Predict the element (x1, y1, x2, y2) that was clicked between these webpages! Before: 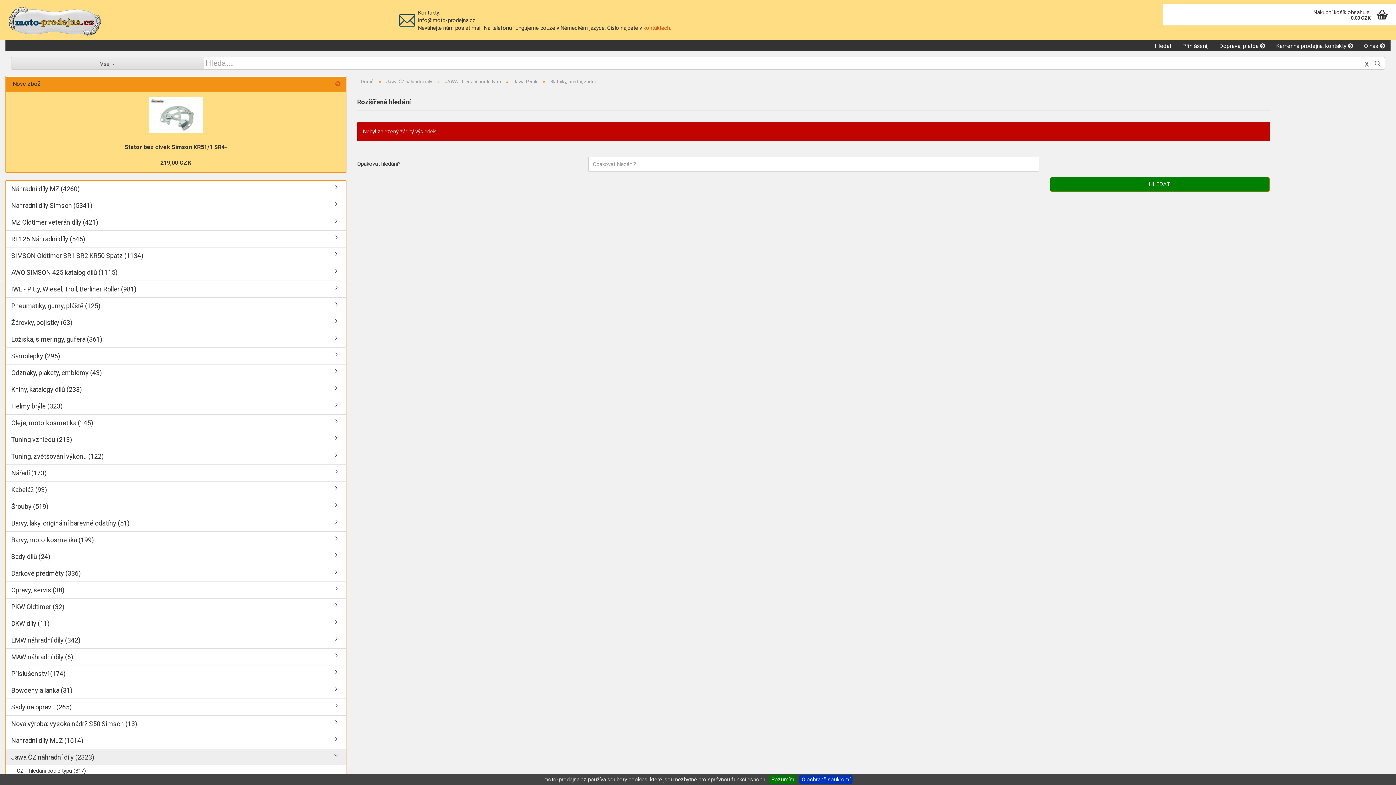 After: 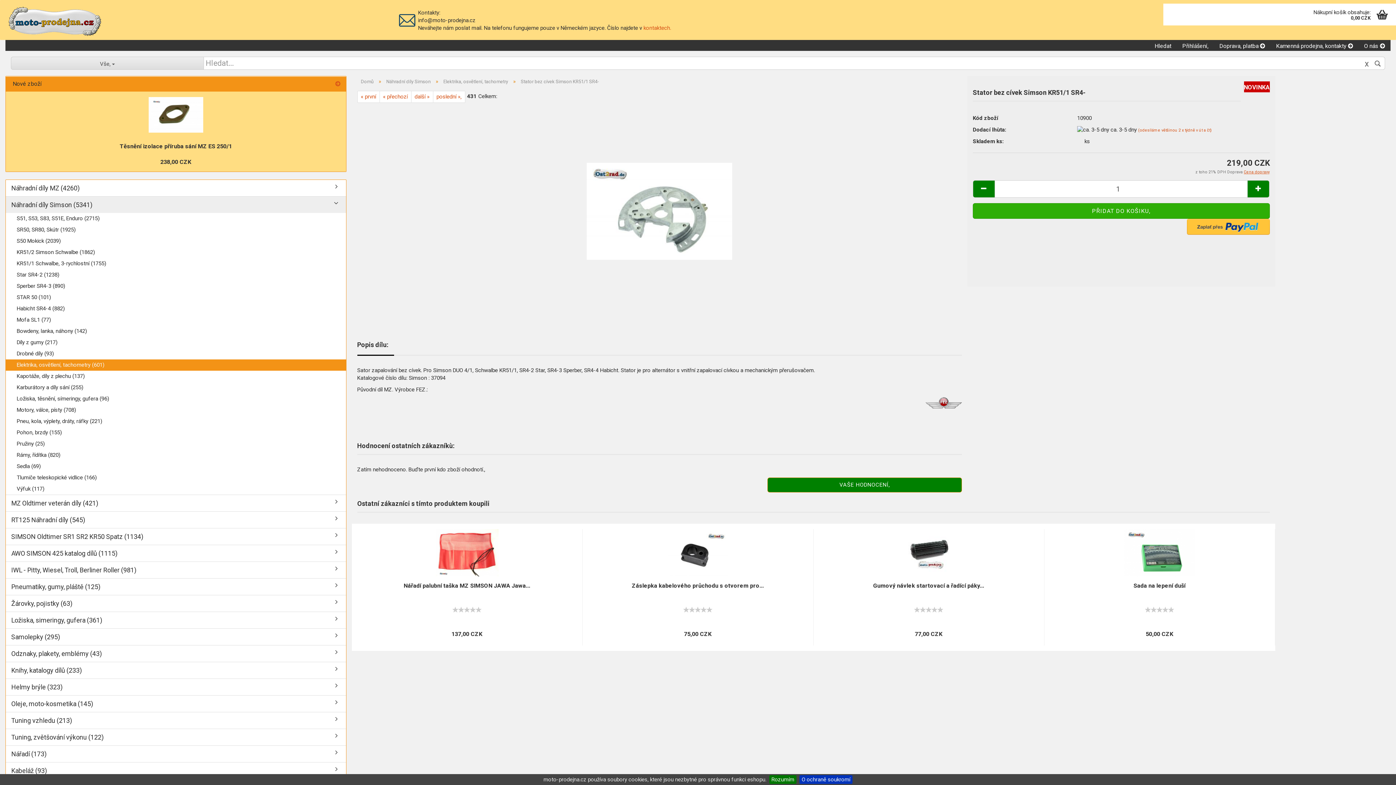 Action: label: 219,00 CZK bbox: (160, 159, 191, 166)